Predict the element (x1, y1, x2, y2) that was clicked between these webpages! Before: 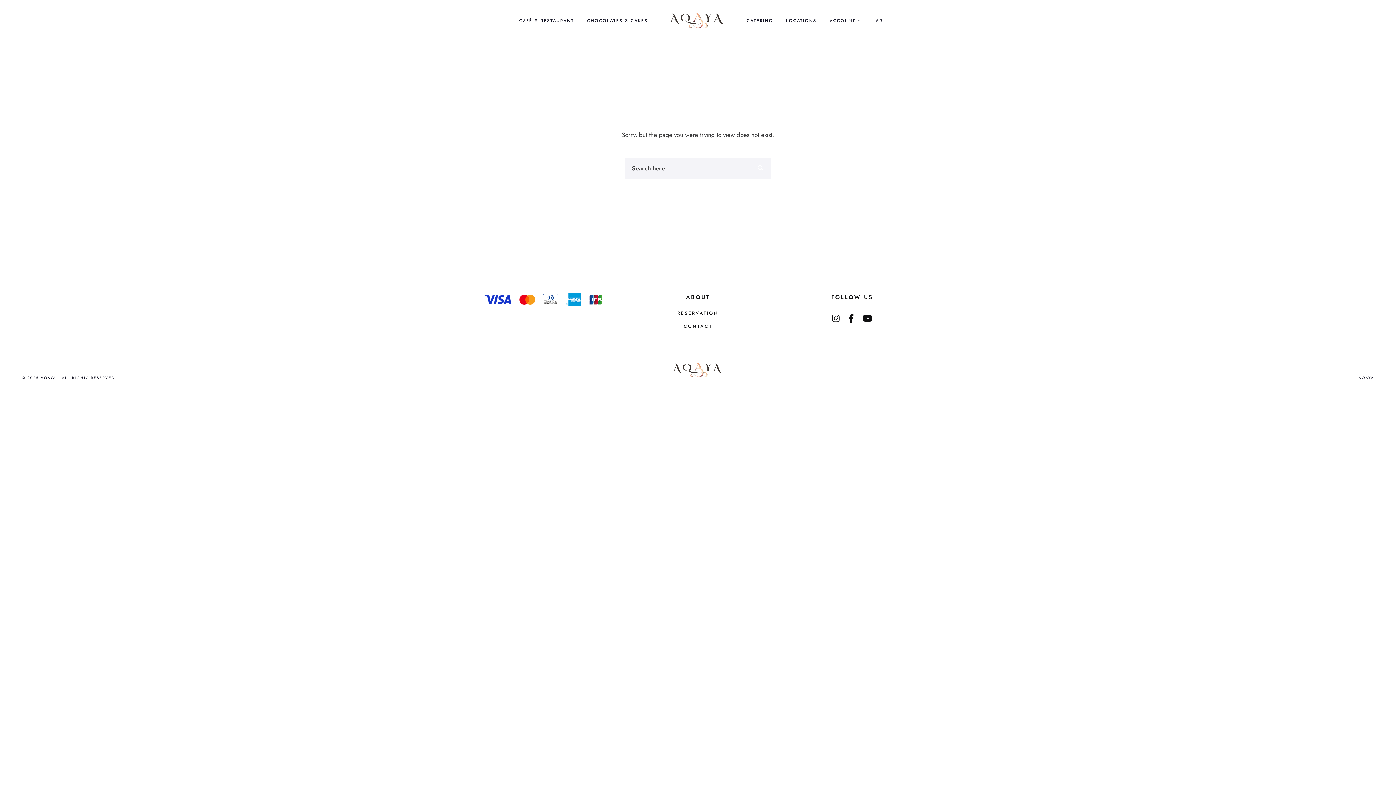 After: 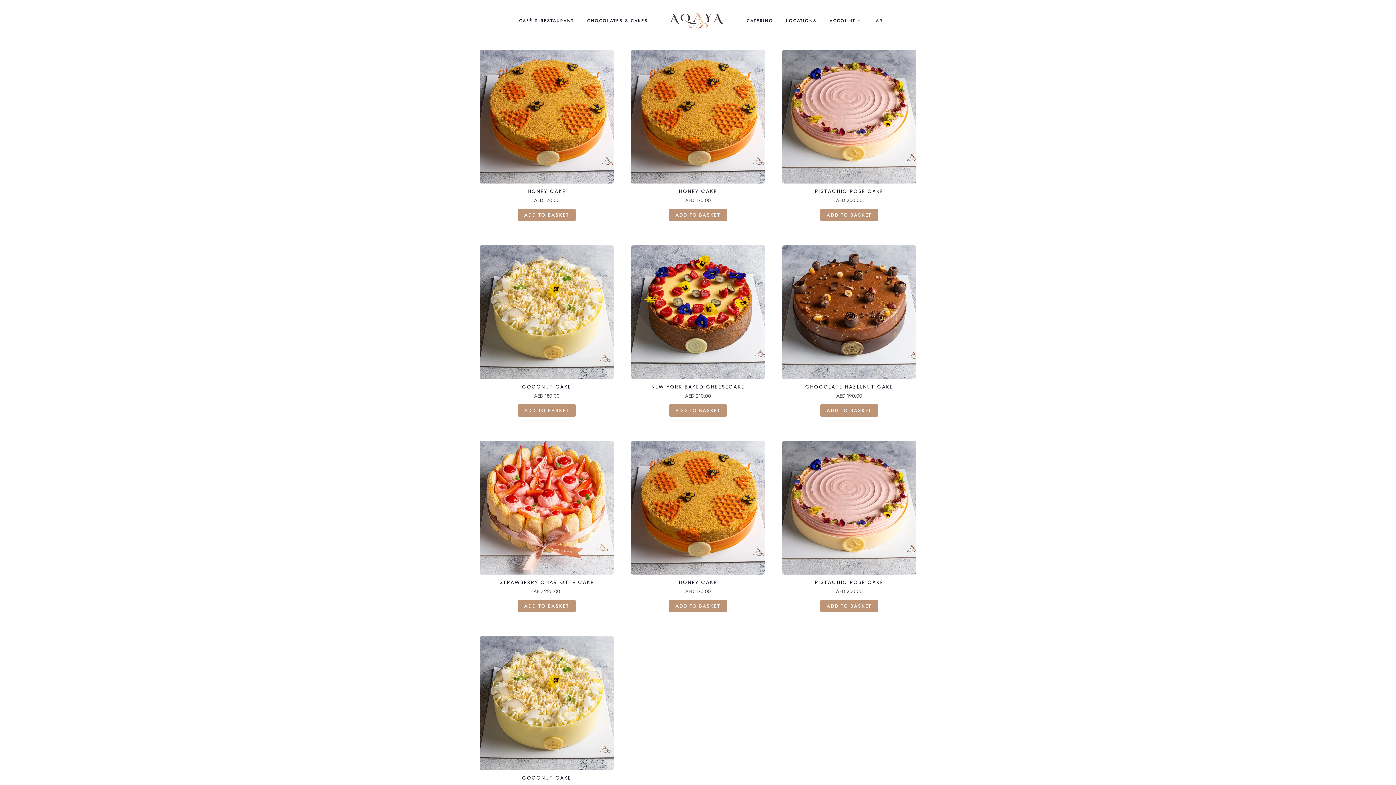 Action: bbox: (757, 163, 764, 173)